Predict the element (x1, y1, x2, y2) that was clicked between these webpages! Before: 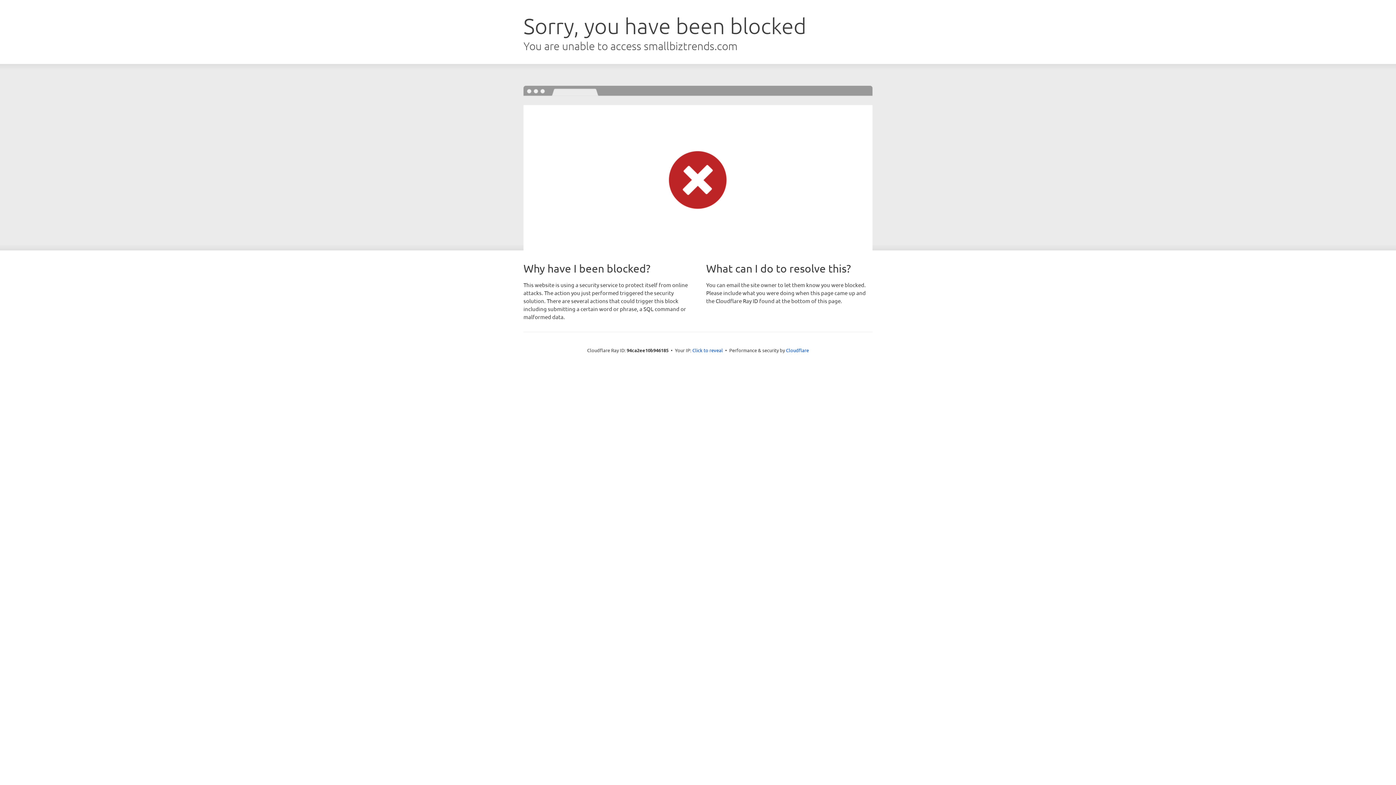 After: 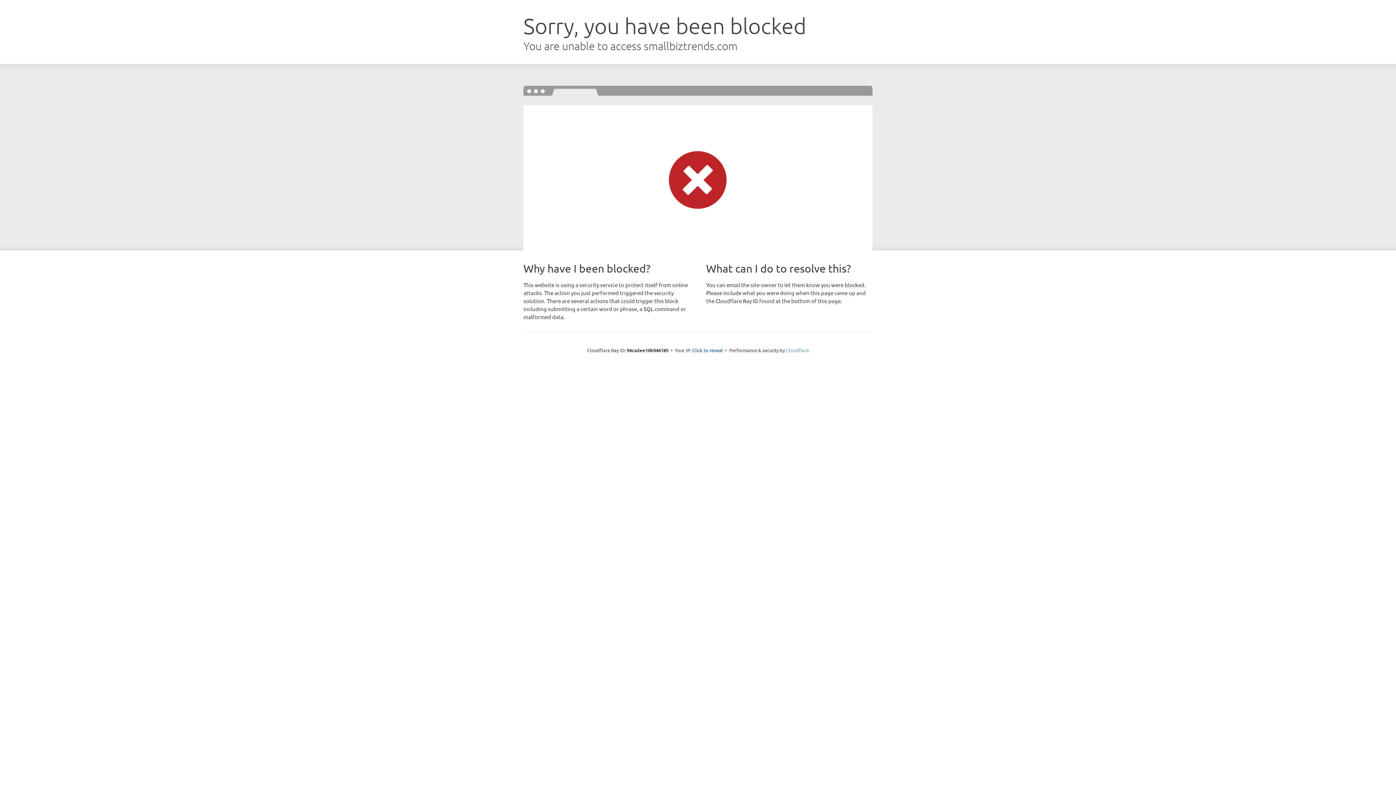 Action: bbox: (786, 347, 809, 353) label: Cloudflare